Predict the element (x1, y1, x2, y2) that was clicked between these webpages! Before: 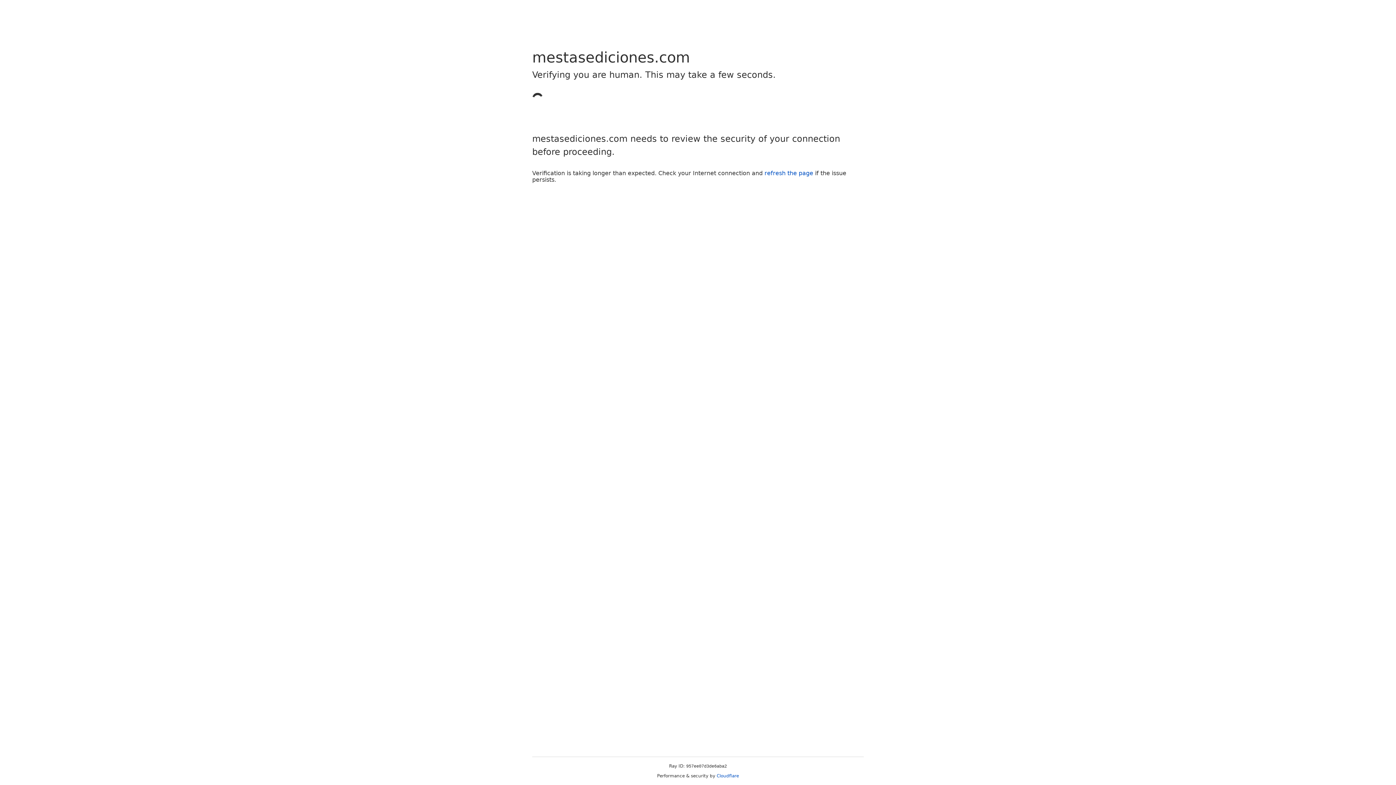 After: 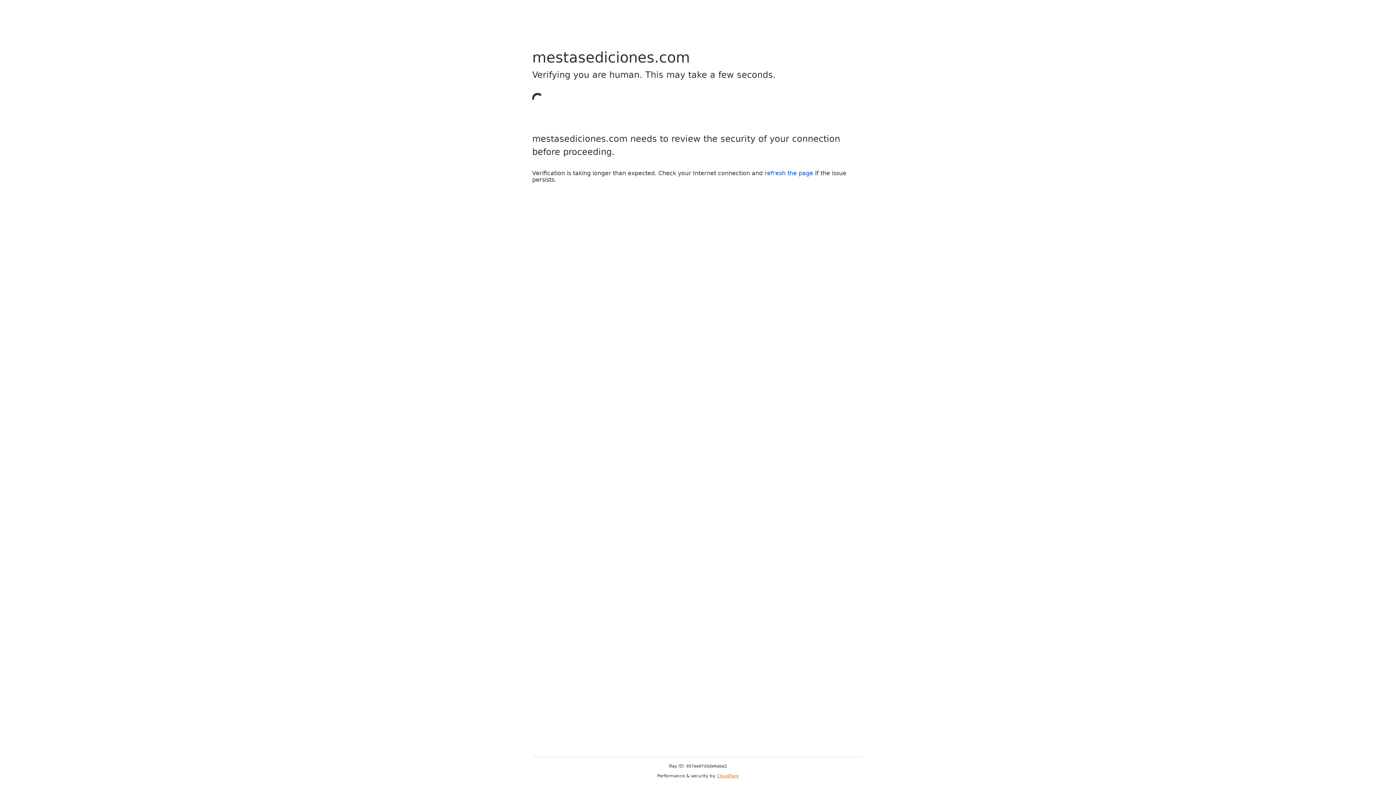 Action: bbox: (716, 773, 739, 778) label: Cloudflare